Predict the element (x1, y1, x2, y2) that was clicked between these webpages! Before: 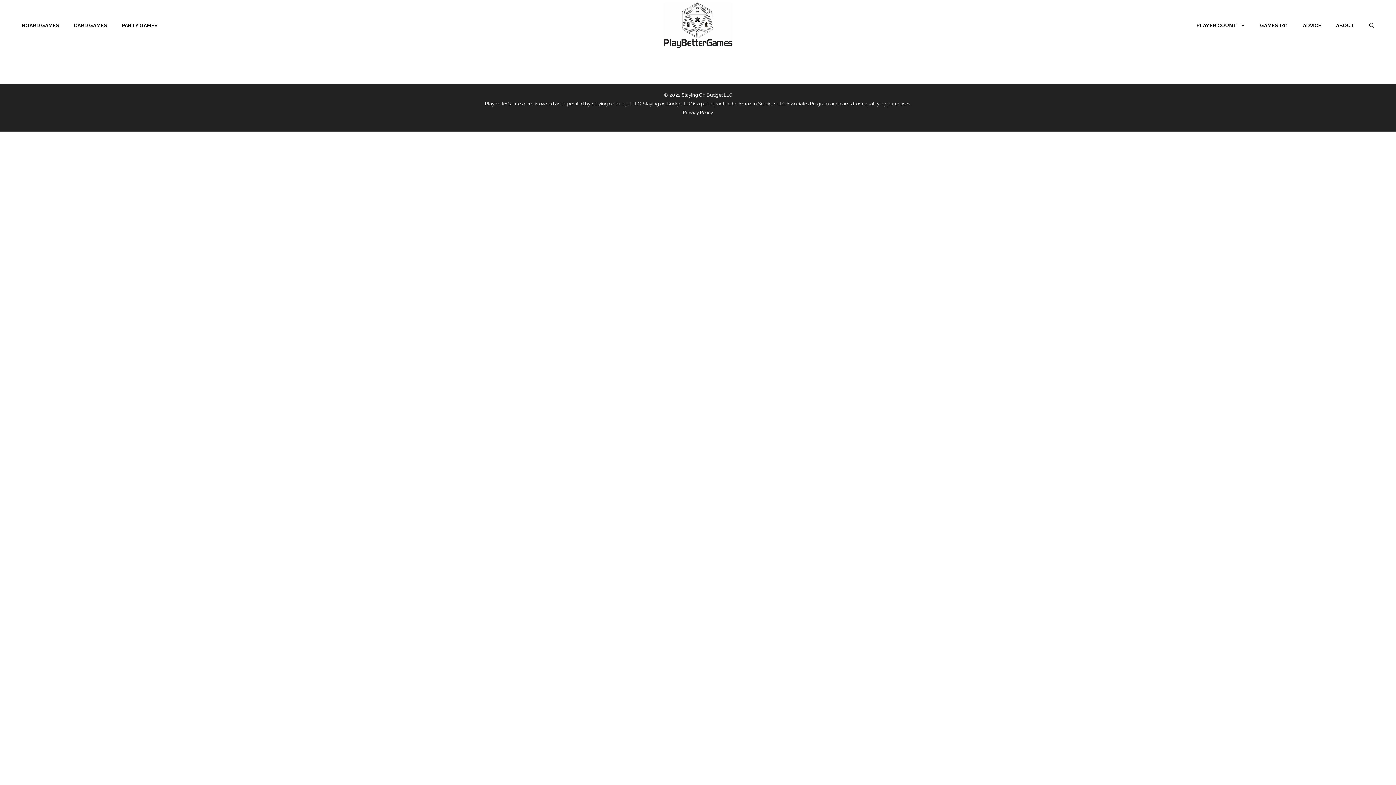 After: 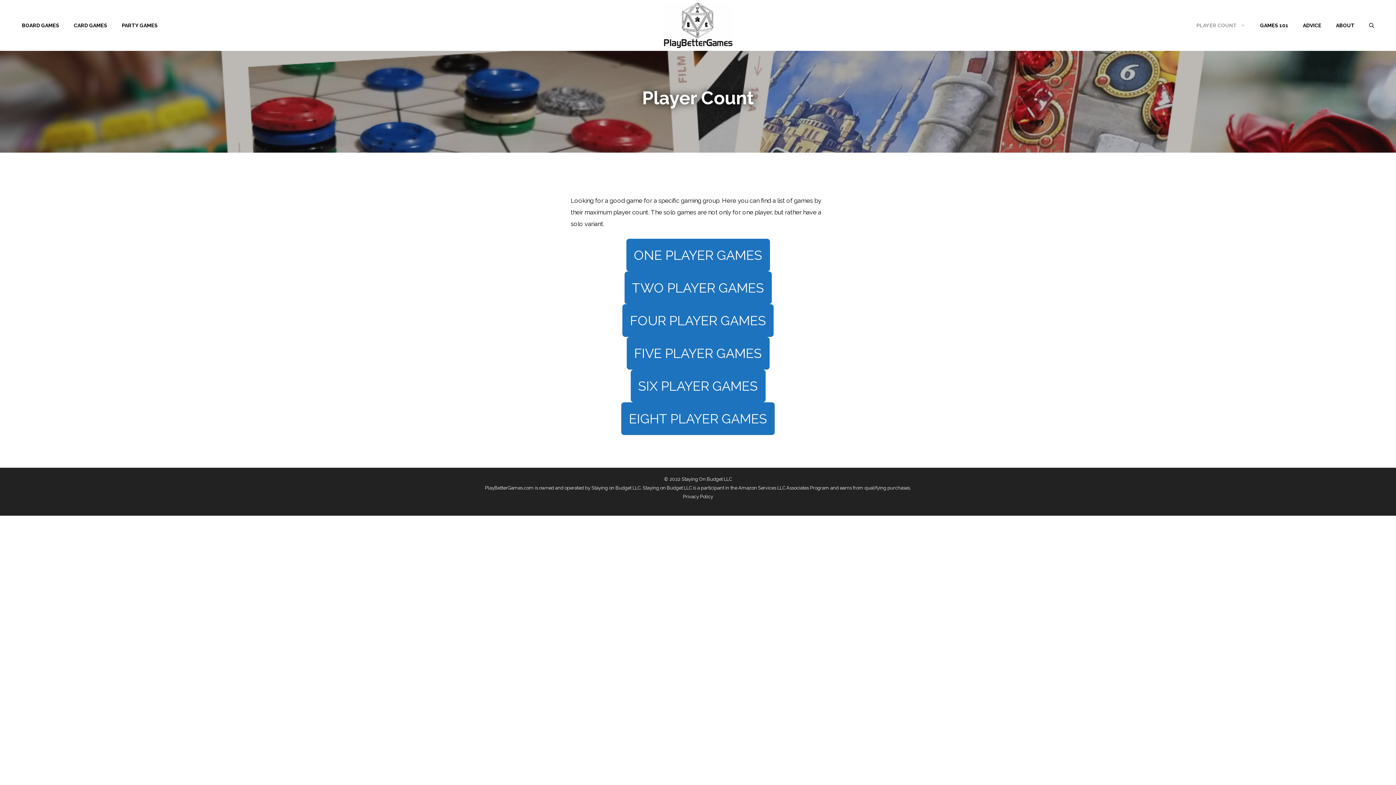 Action: label: PLAYER COUNT bbox: (1189, 14, 1253, 36)